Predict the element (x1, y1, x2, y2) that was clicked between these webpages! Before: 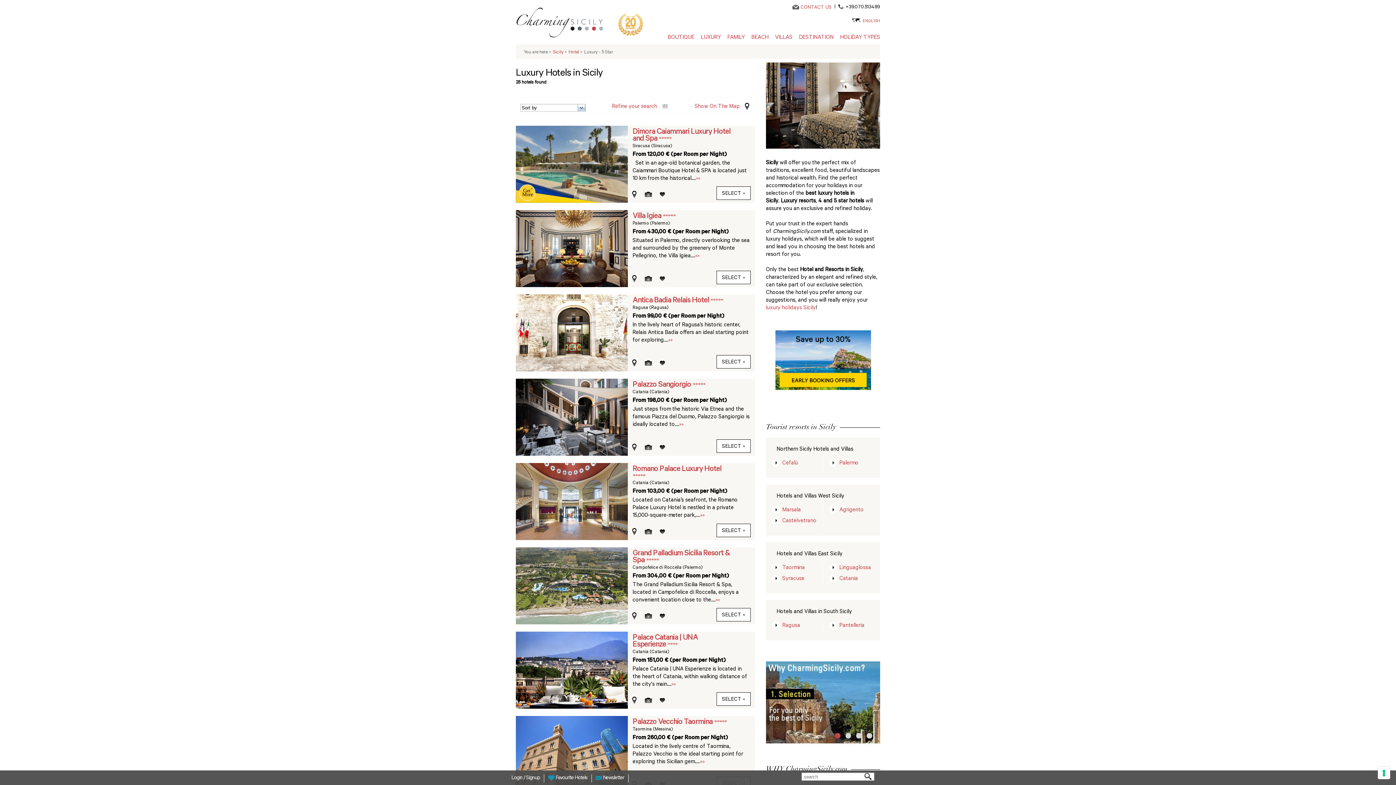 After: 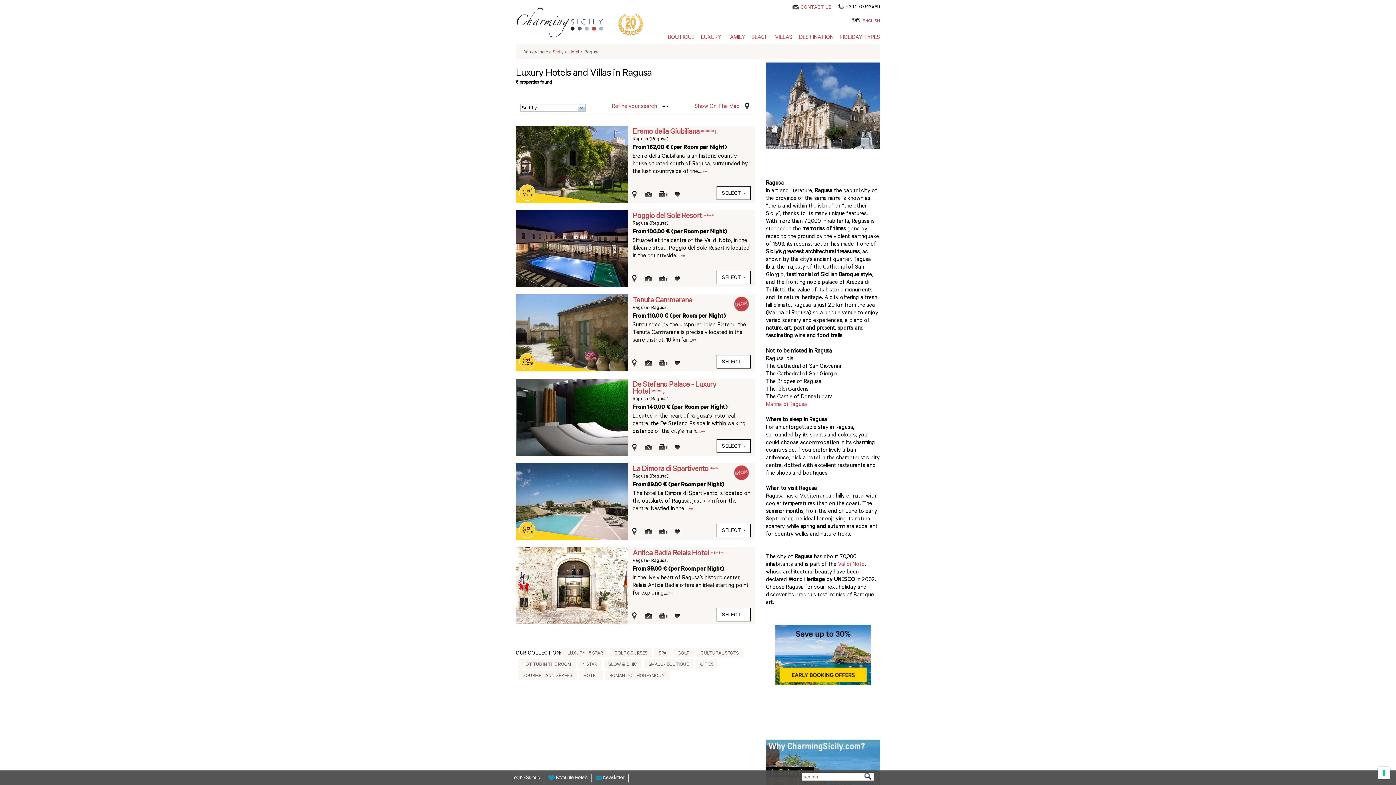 Action: bbox: (782, 623, 800, 629) label: Ragusa